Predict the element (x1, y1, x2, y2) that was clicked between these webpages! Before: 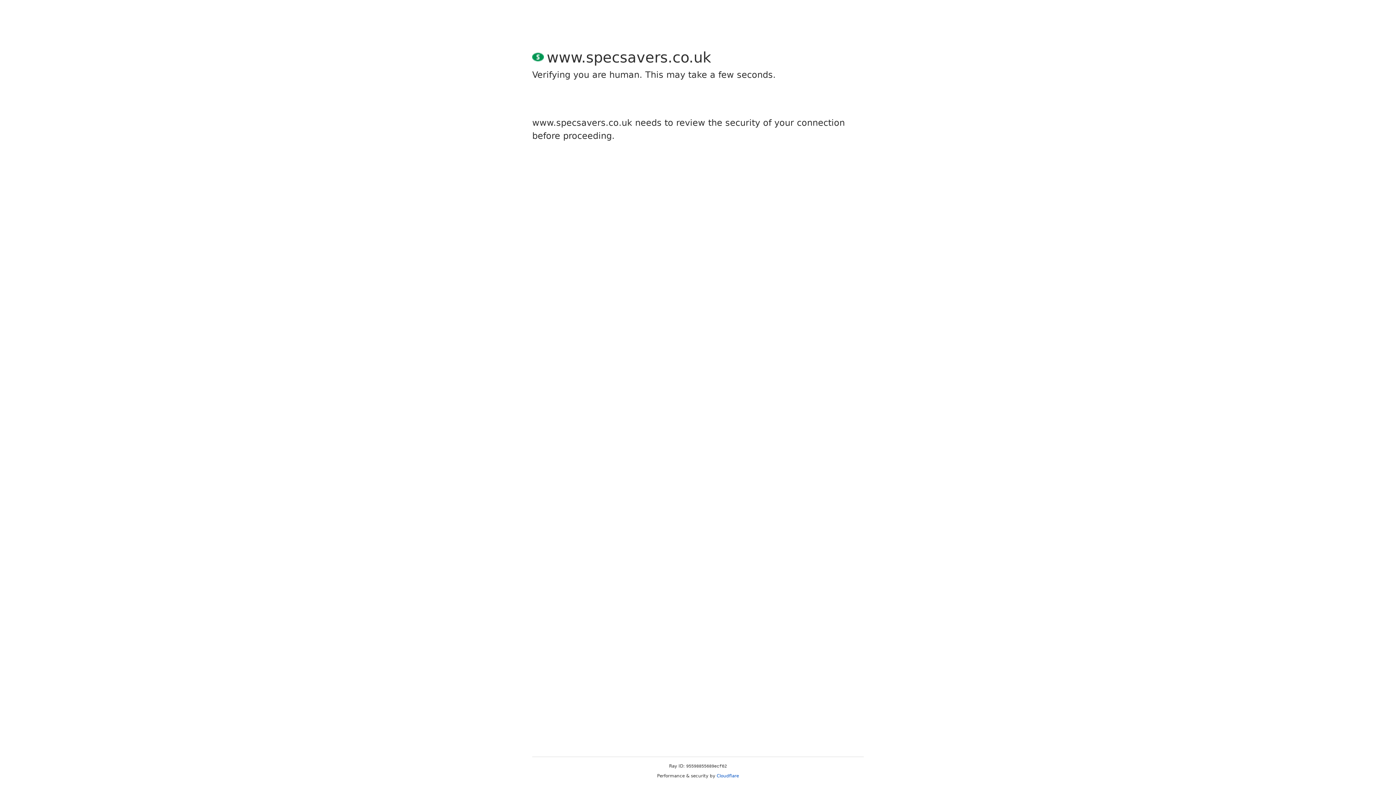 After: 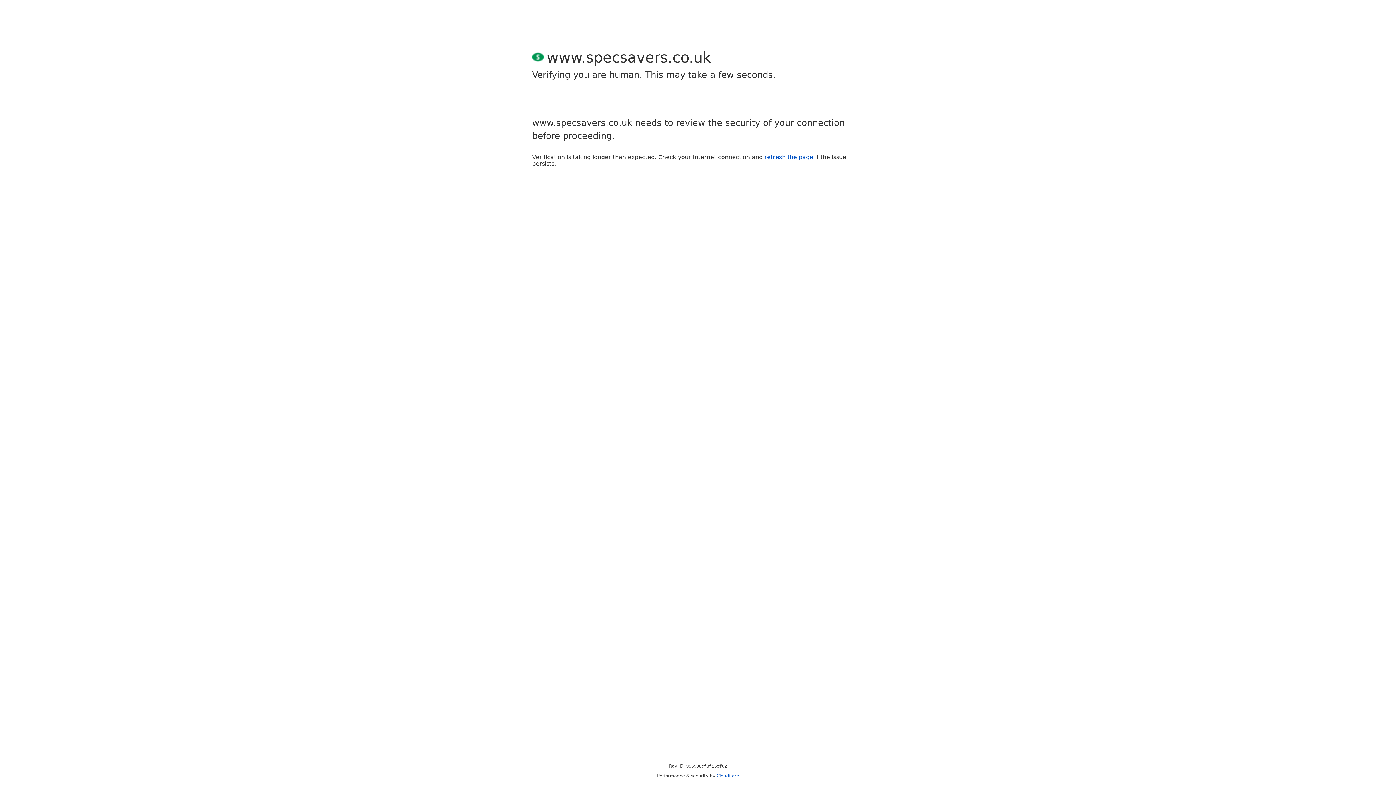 Action: label: Cloudflare bbox: (716, 773, 739, 778)